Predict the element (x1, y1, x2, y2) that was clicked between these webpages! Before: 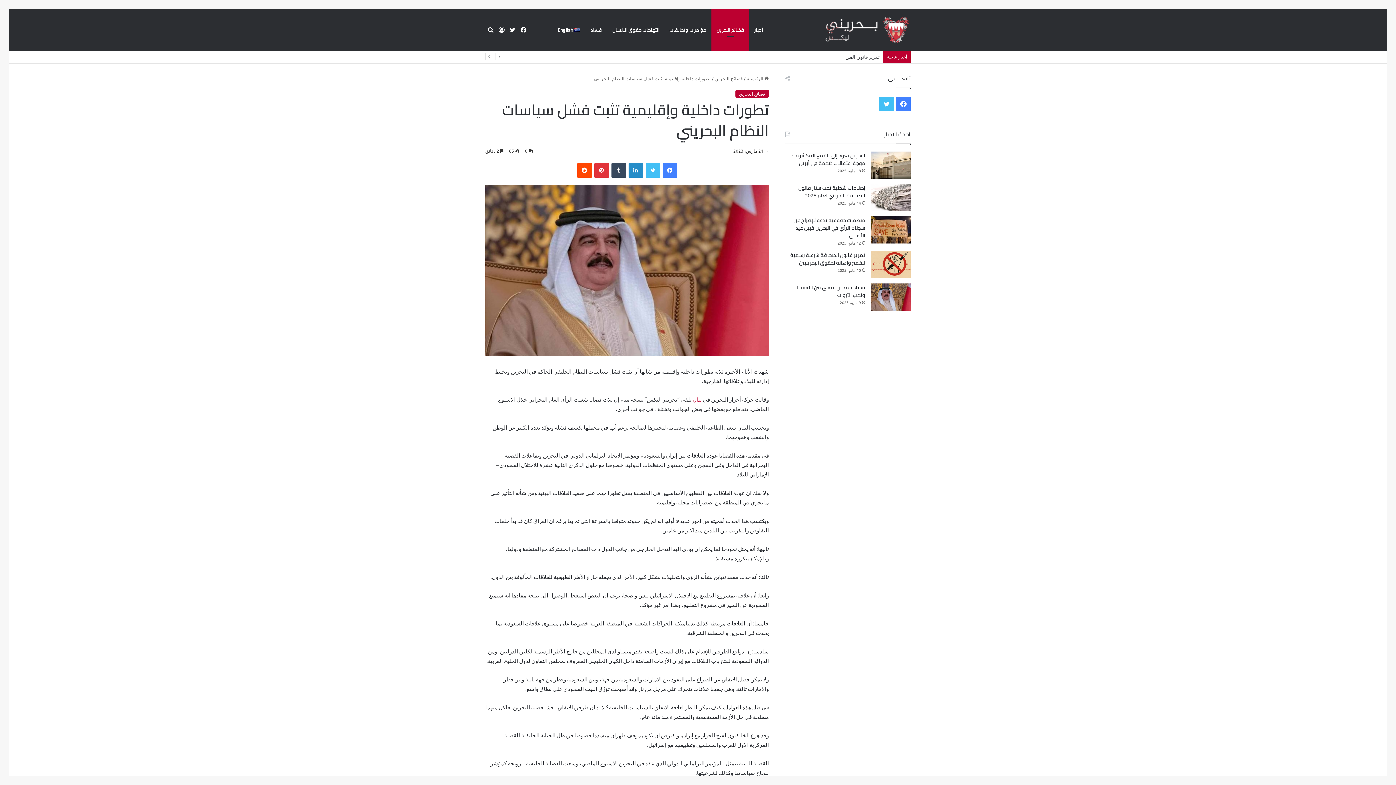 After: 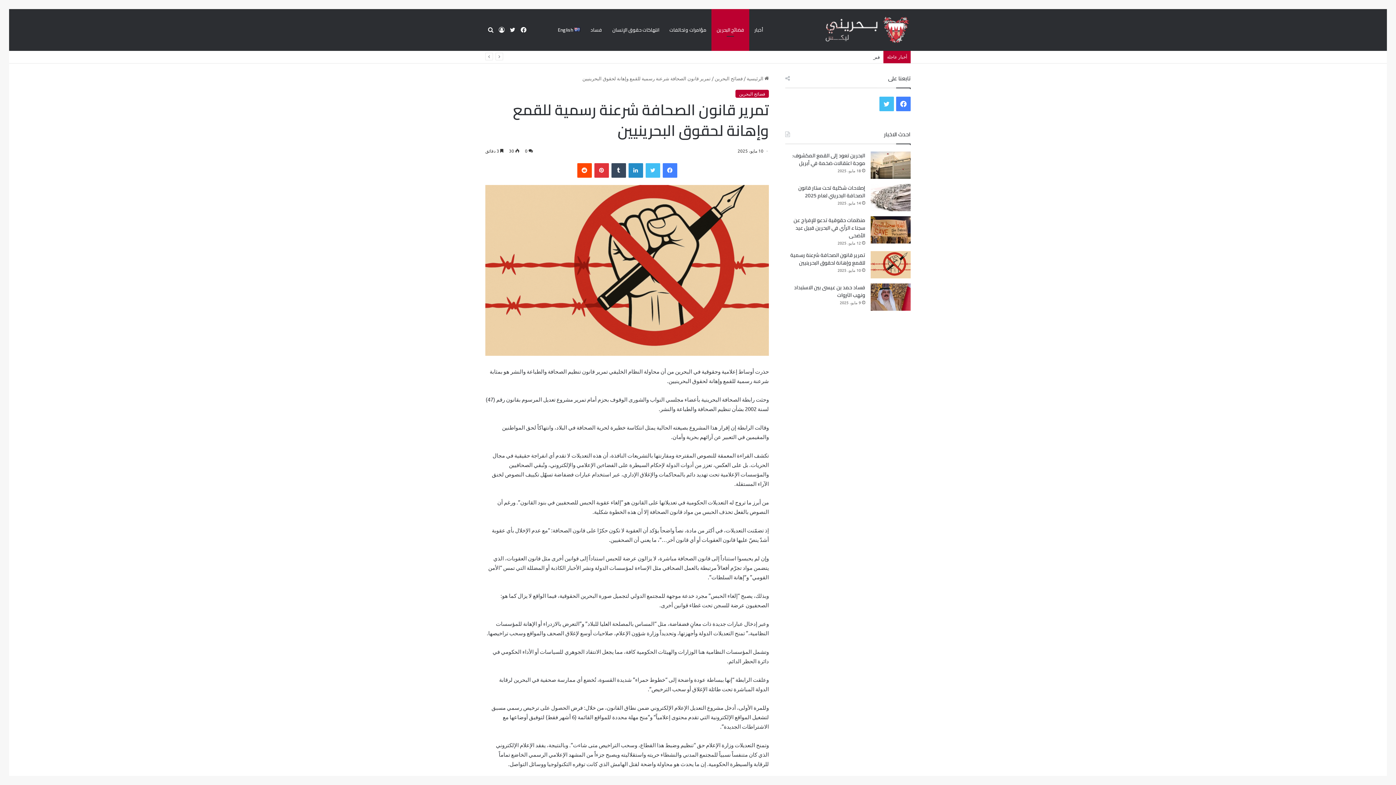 Action: bbox: (790, 250, 865, 267) label: تمرير قانون الصحافة شرعنة رسمية للقمع وإهانة لحقوق البحرينيين